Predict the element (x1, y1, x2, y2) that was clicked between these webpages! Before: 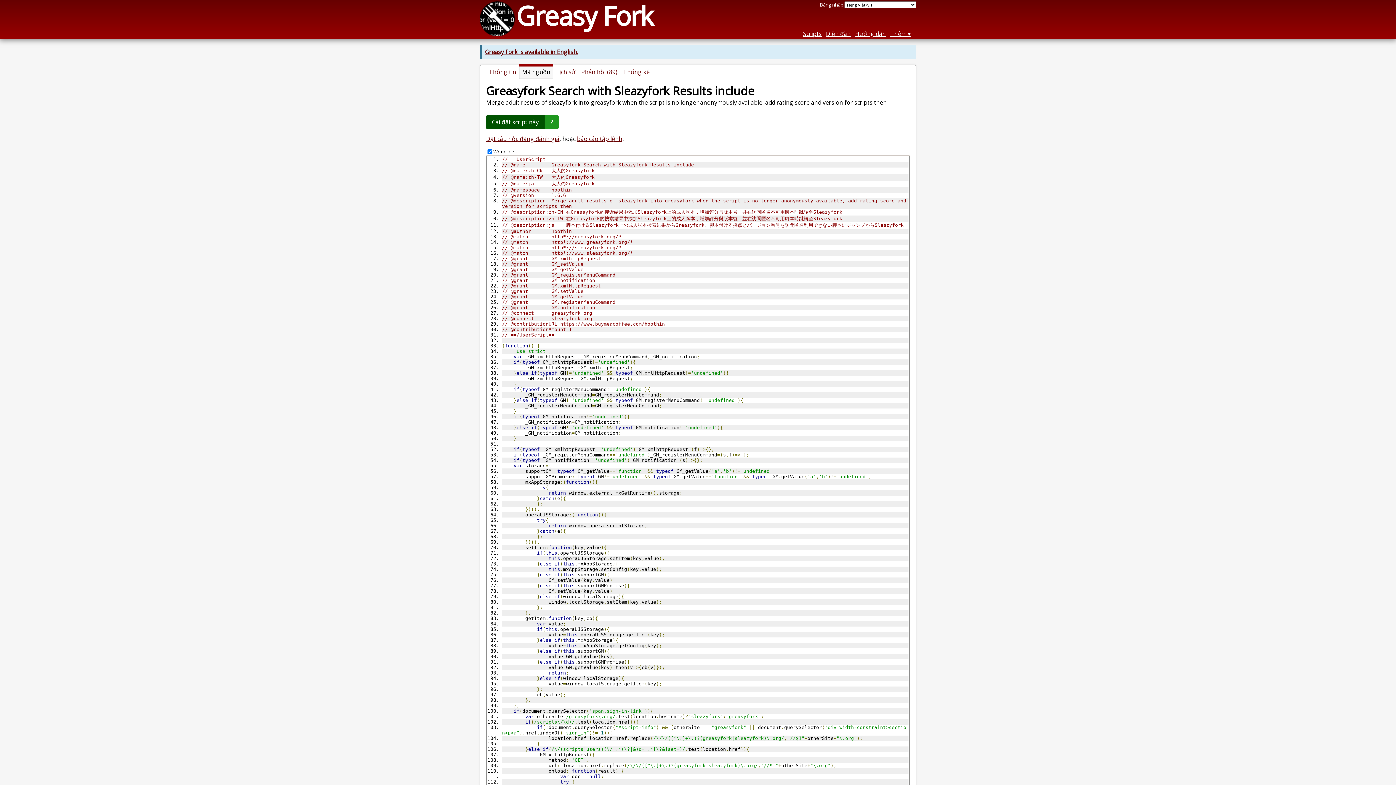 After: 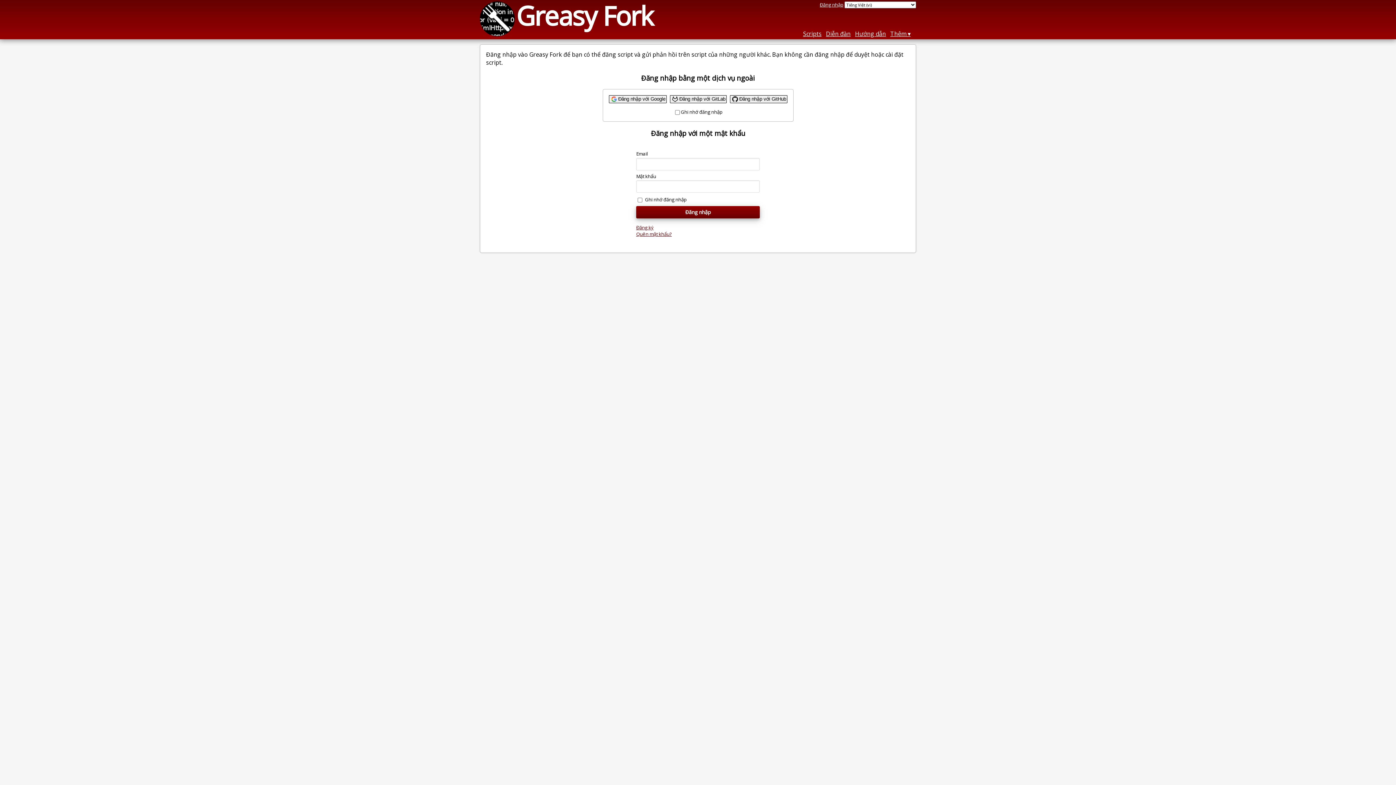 Action: bbox: (820, 1, 843, 8) label: Đăng nhập